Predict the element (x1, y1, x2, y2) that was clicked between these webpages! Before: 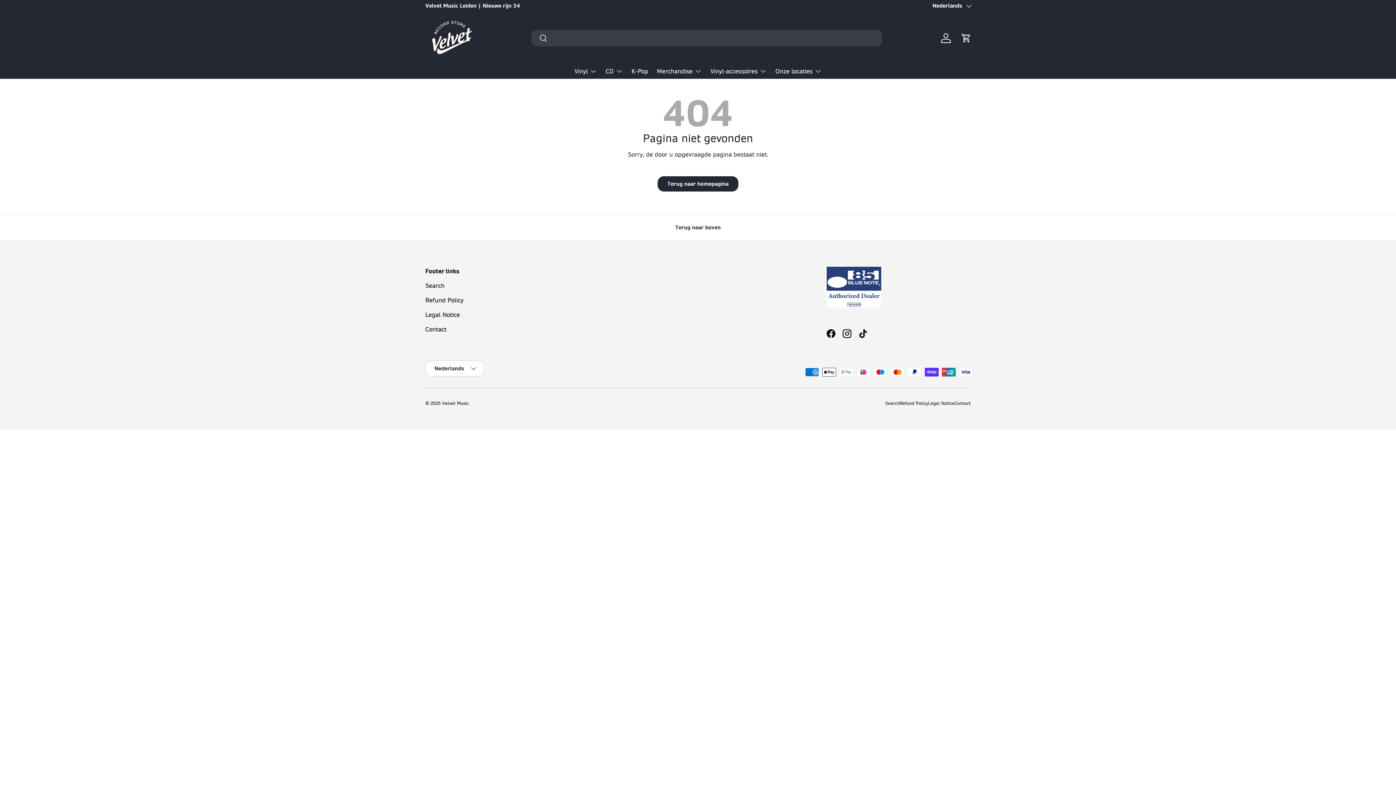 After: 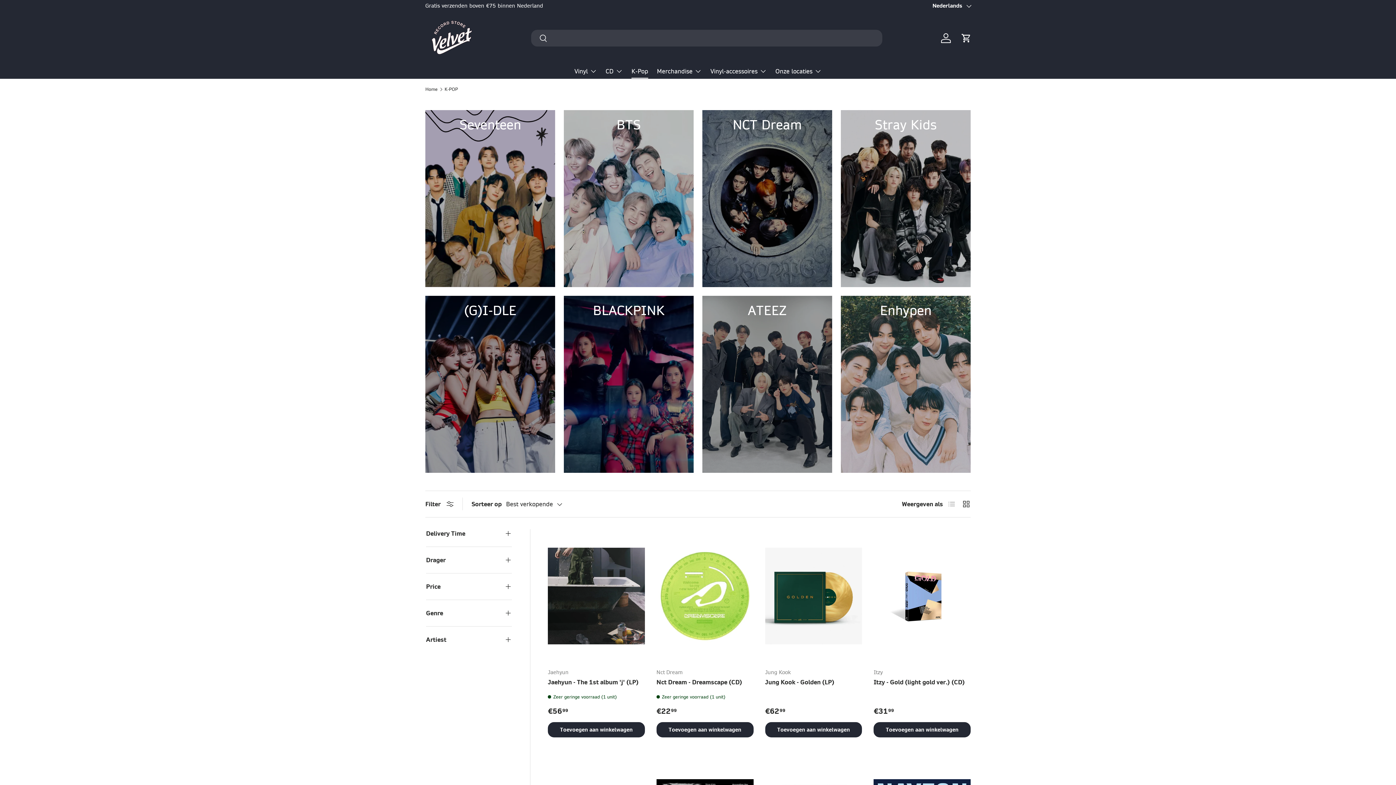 Action: label: K-Pop bbox: (631, 64, 648, 78)